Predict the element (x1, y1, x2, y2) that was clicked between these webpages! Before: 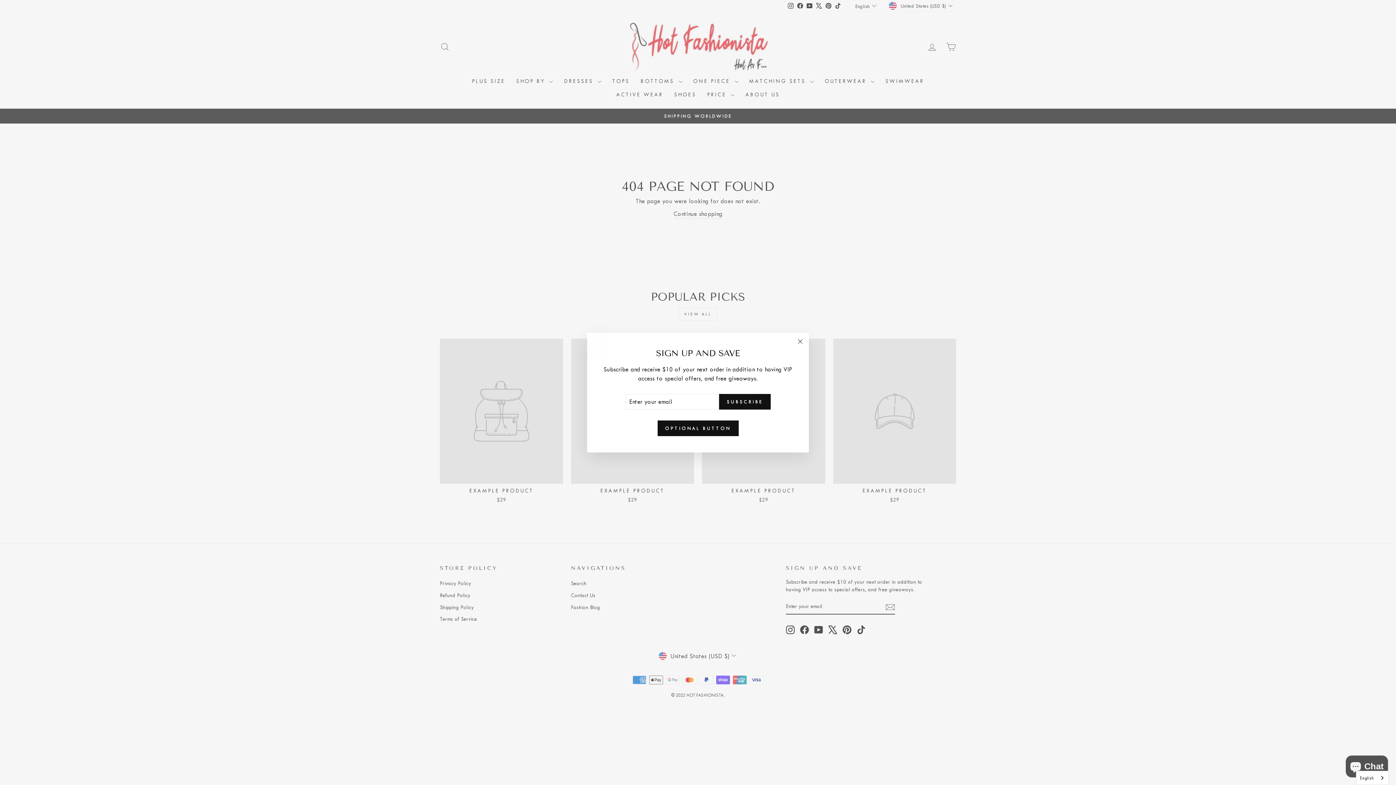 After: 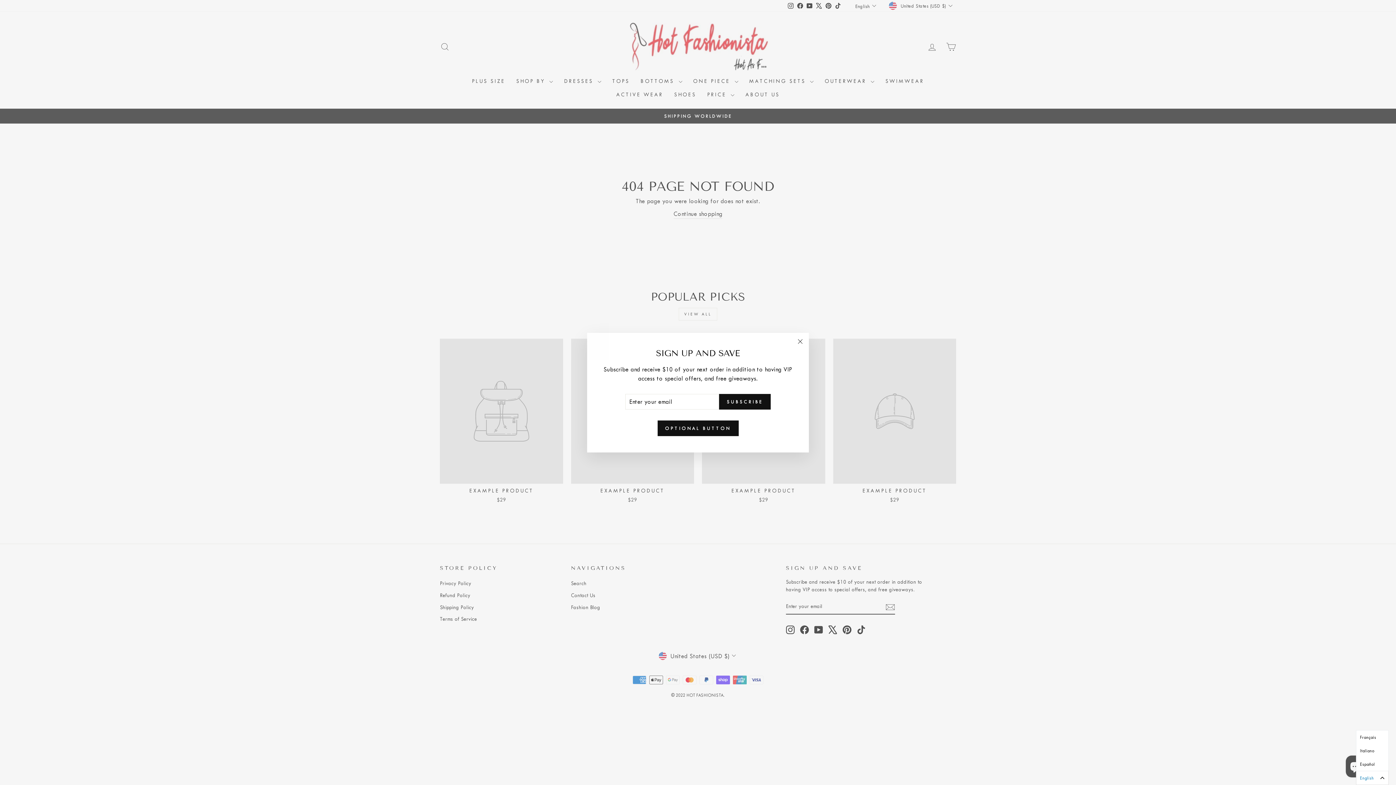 Action: label: English bbox: (1356, 771, 1388, 785)